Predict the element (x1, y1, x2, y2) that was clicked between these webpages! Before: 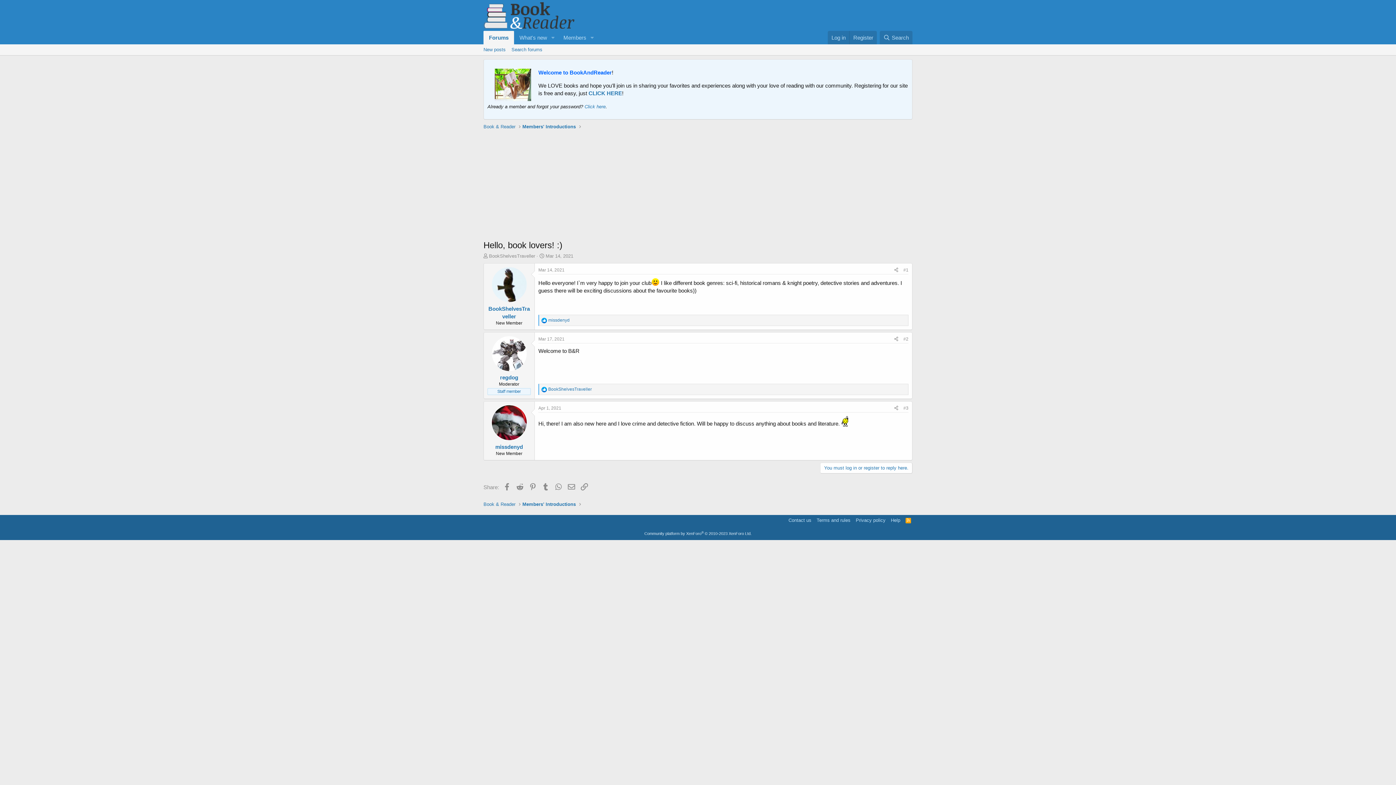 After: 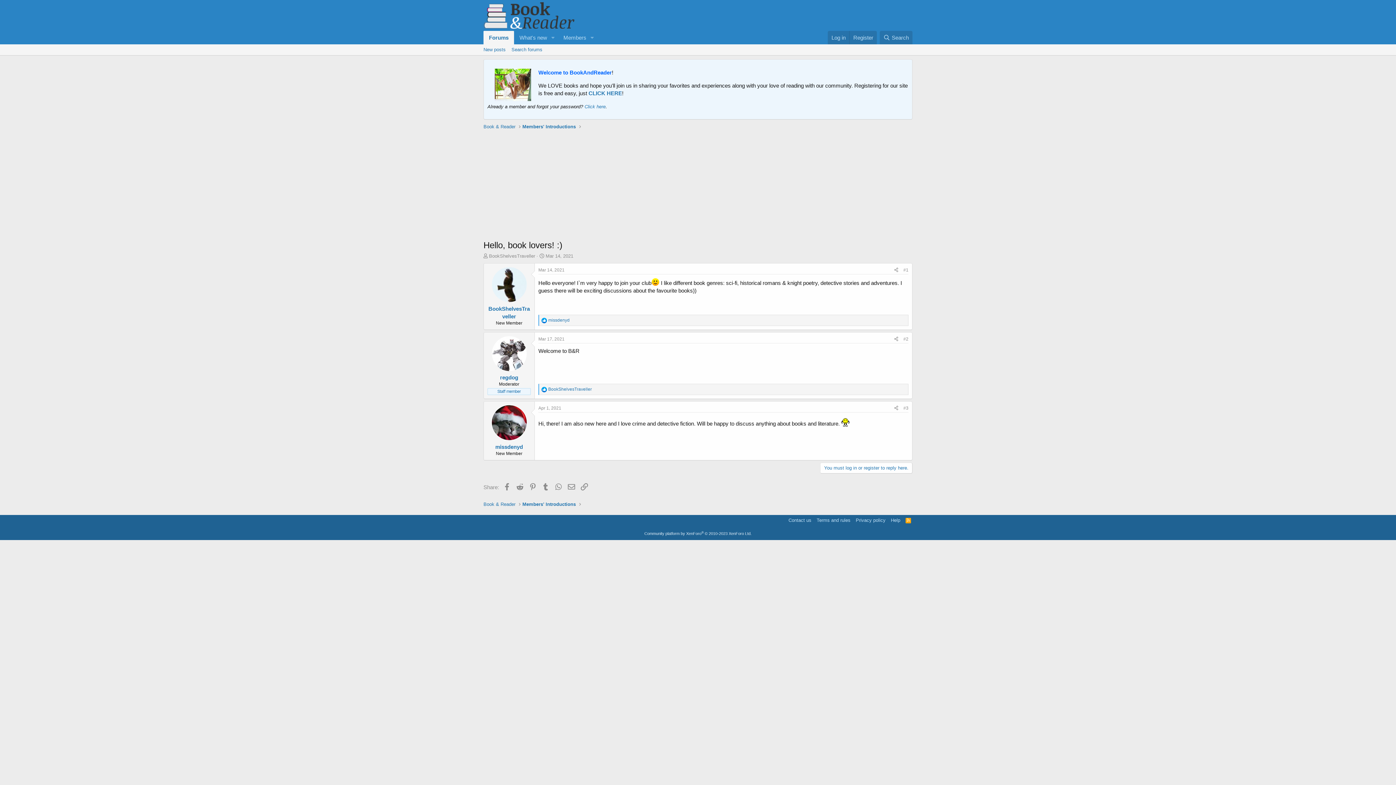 Action: label: Mar 17, 2021 bbox: (538, 336, 564, 341)